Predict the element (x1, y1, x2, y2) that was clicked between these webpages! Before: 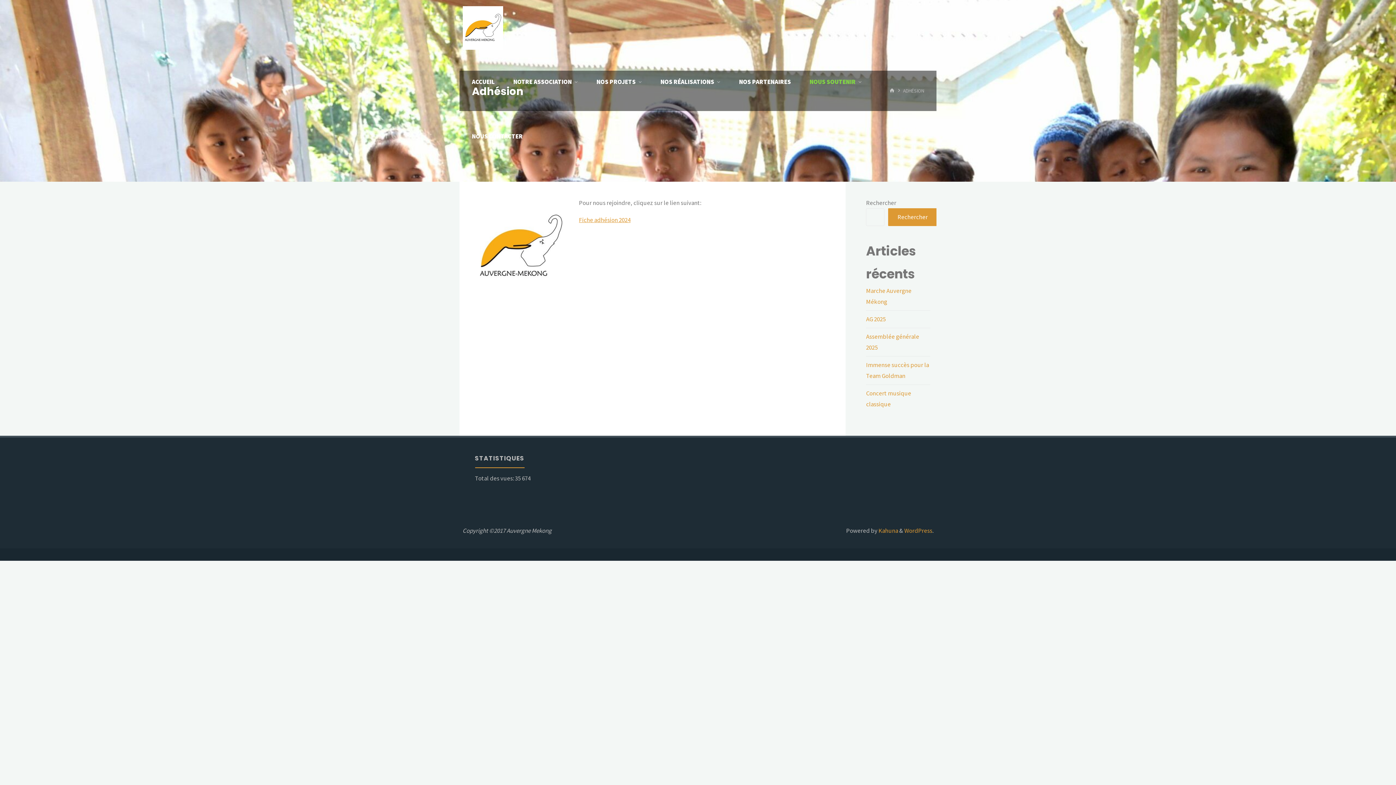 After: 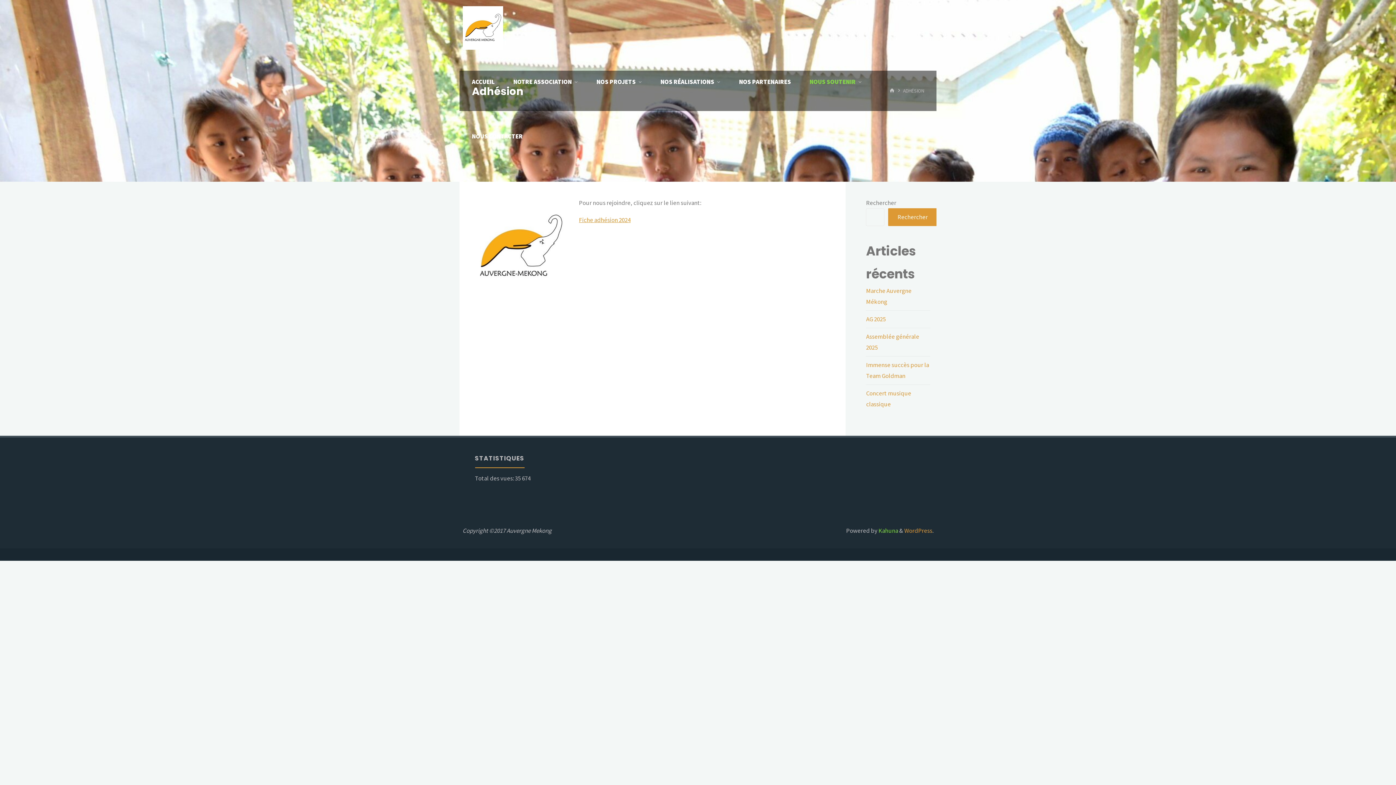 Action: bbox: (877, 526, 898, 534) label:  Kahuna